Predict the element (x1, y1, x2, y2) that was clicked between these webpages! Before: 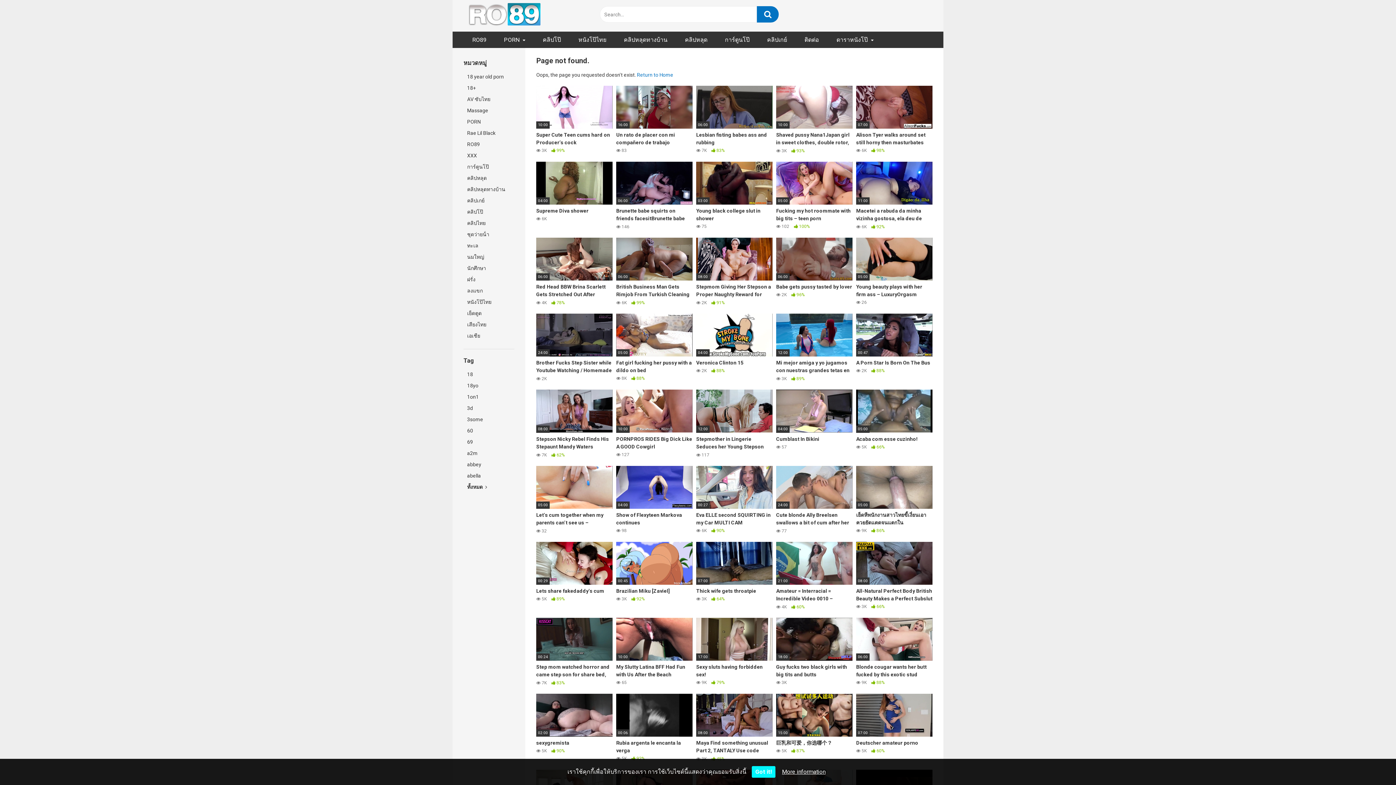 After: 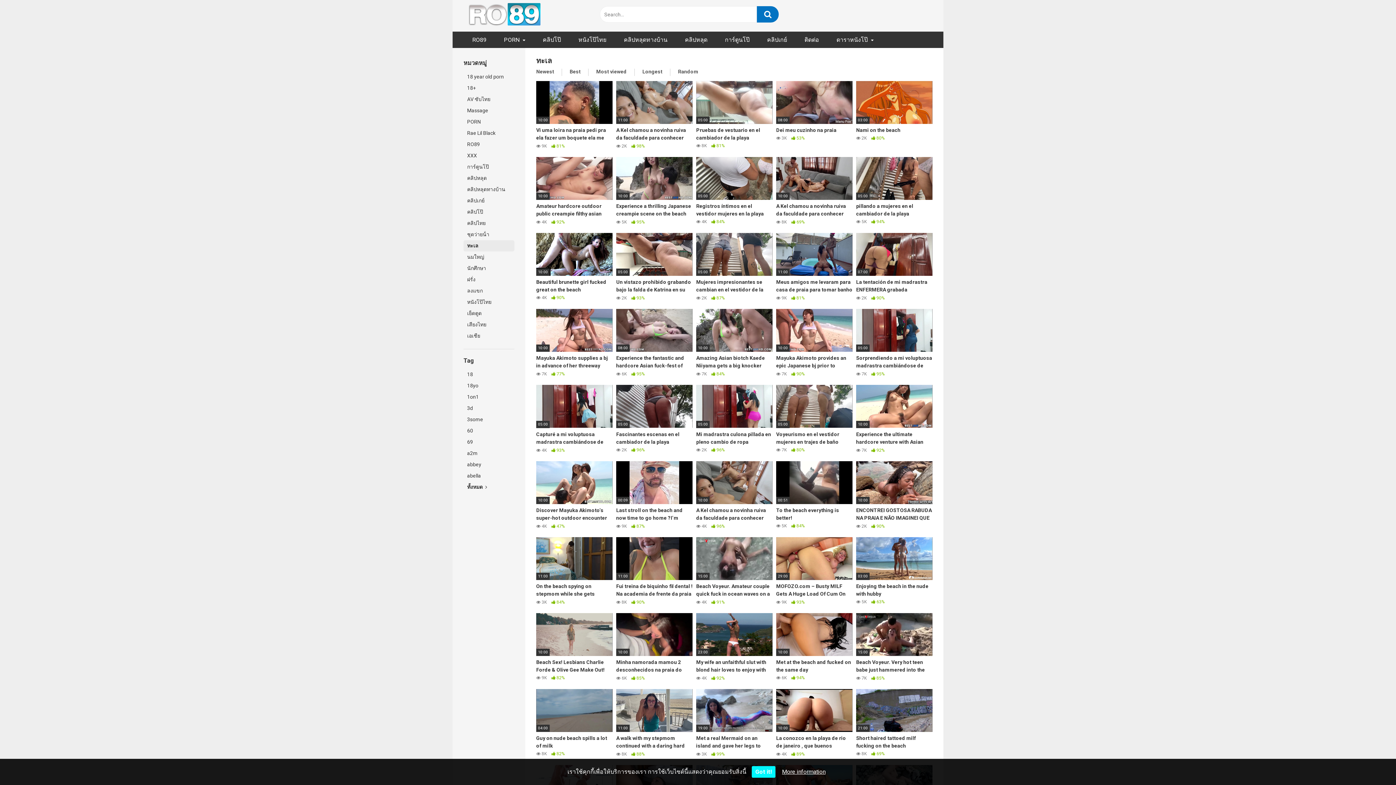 Action: label: ทะเล bbox: (463, 240, 514, 251)